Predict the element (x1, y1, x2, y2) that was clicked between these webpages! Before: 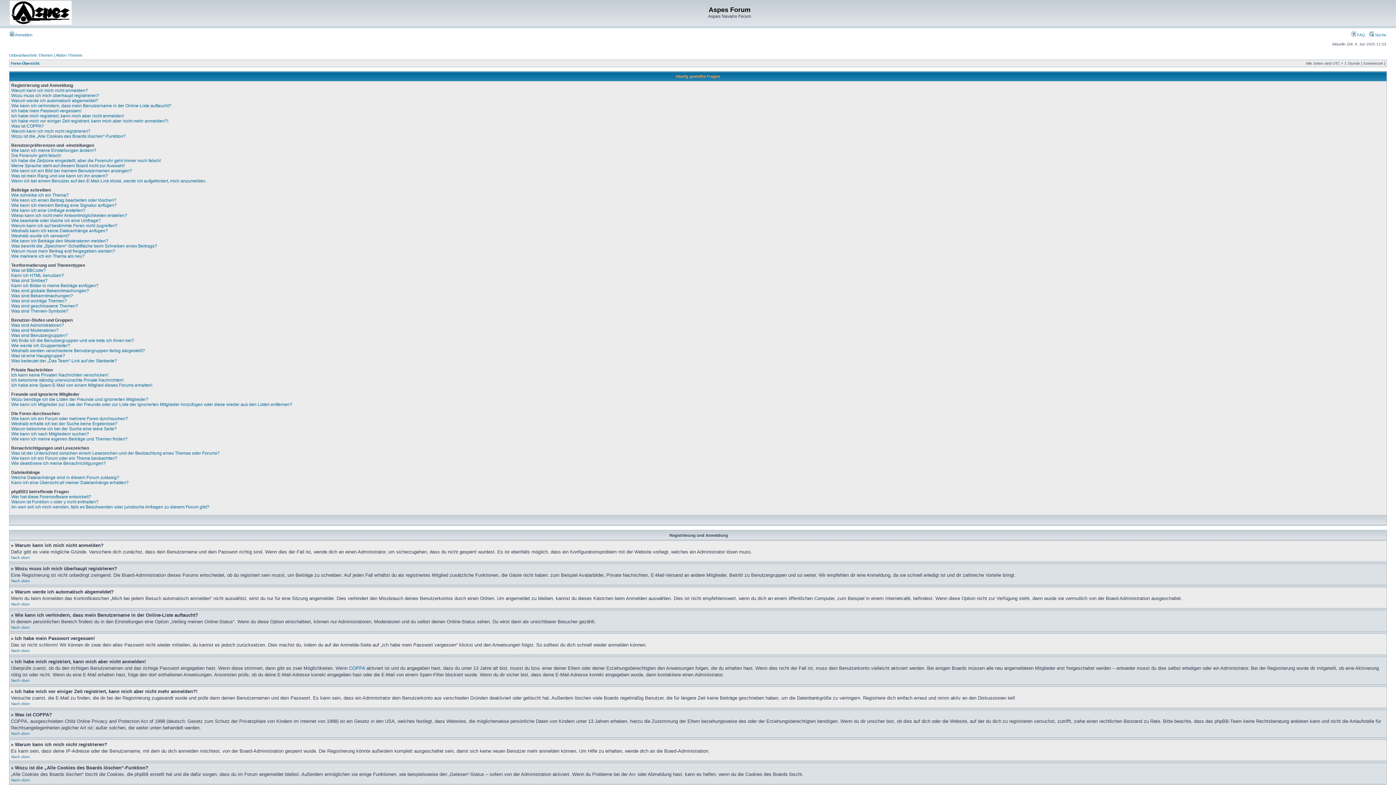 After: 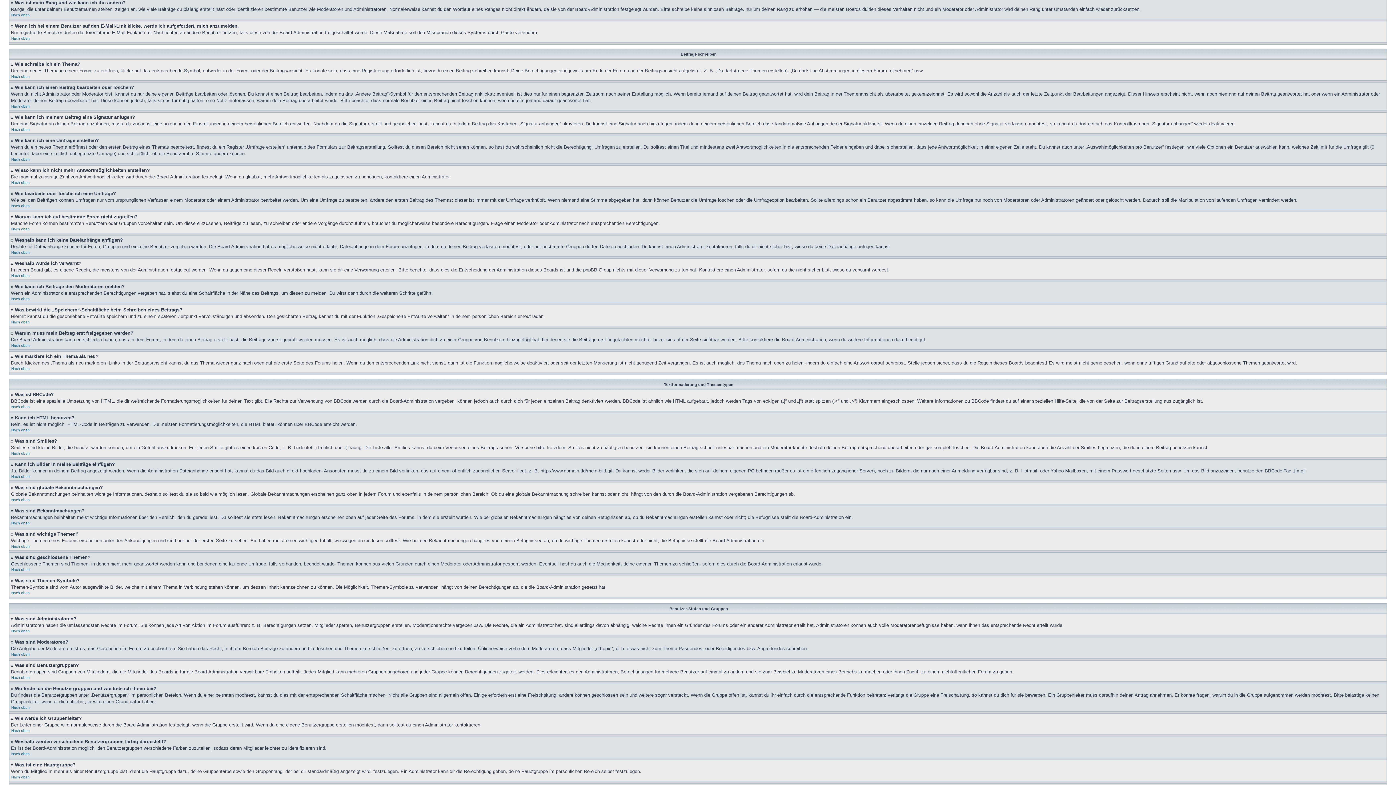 Action: label: Was ist mein Rang und wie kann ich ihn ändern? bbox: (11, 173, 108, 178)